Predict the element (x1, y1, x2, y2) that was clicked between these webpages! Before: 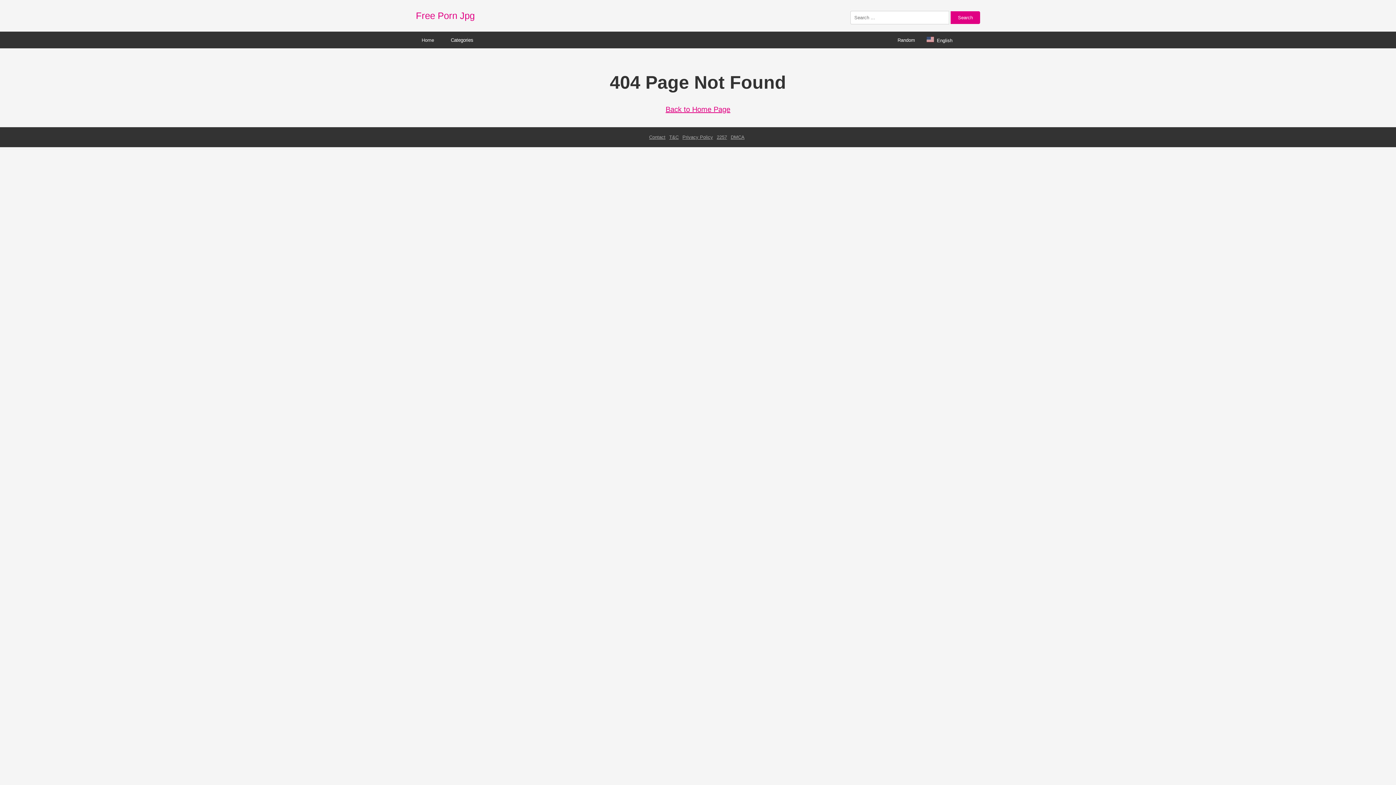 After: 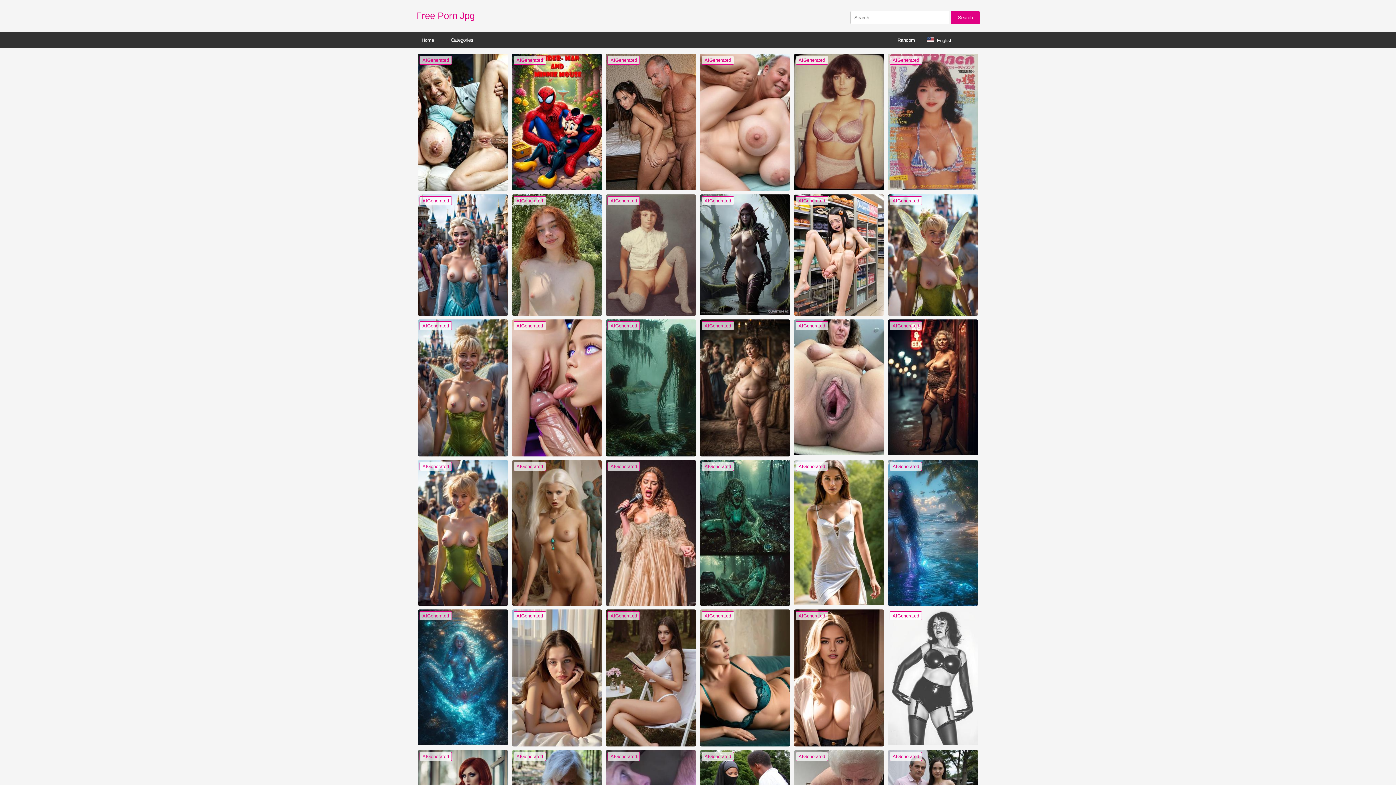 Action: bbox: (416, 10, 474, 21) label: Free Porn Jpg